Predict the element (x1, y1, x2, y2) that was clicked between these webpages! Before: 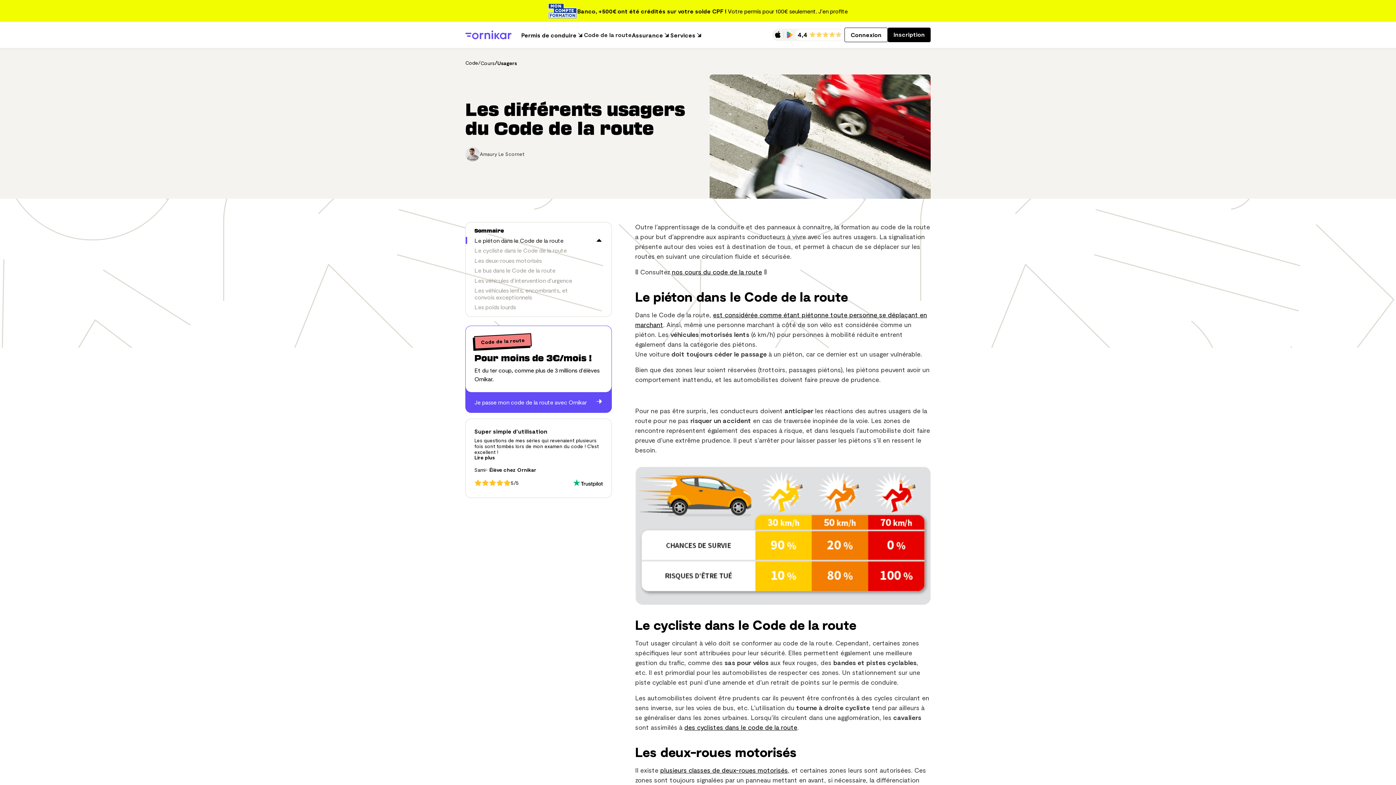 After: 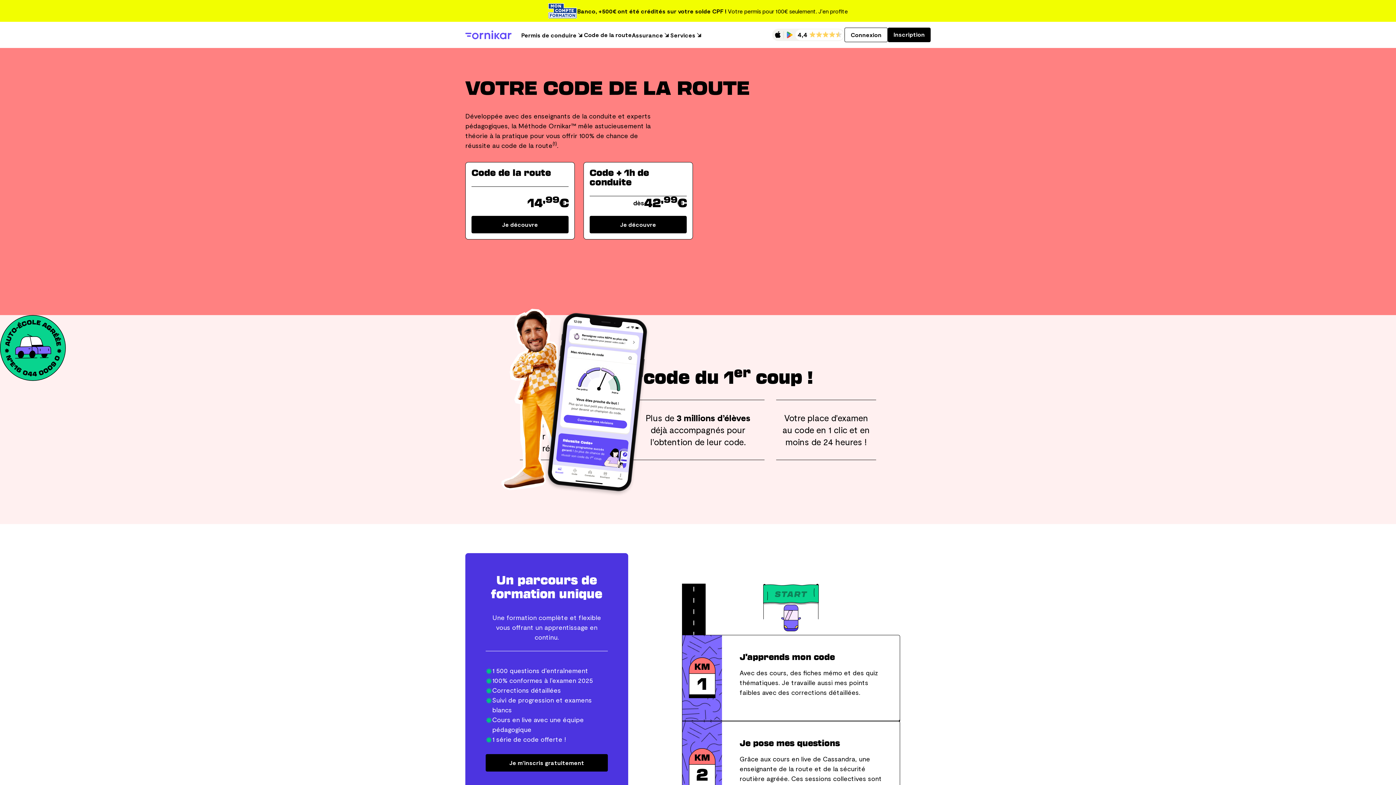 Action: label: Code de la route bbox: (583, 25, 631, 44)